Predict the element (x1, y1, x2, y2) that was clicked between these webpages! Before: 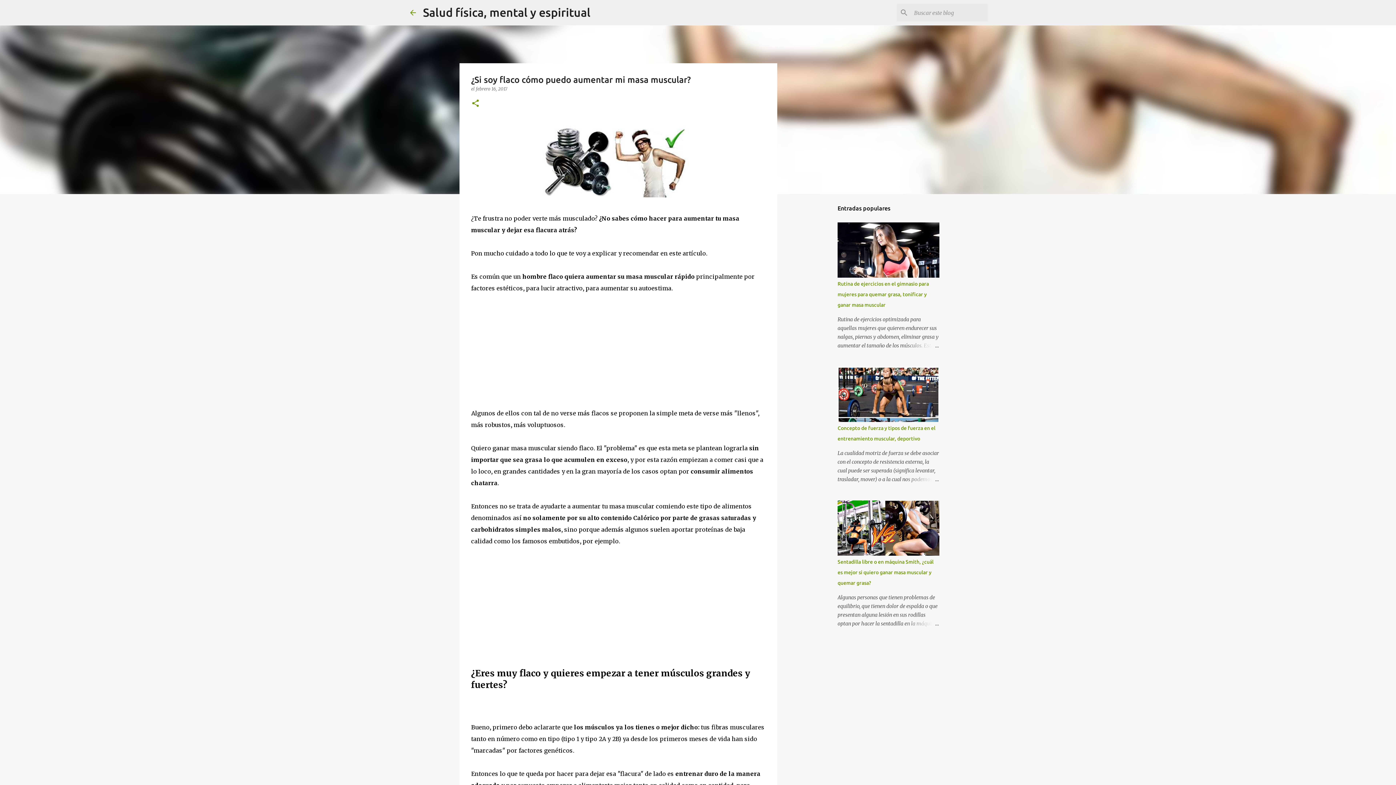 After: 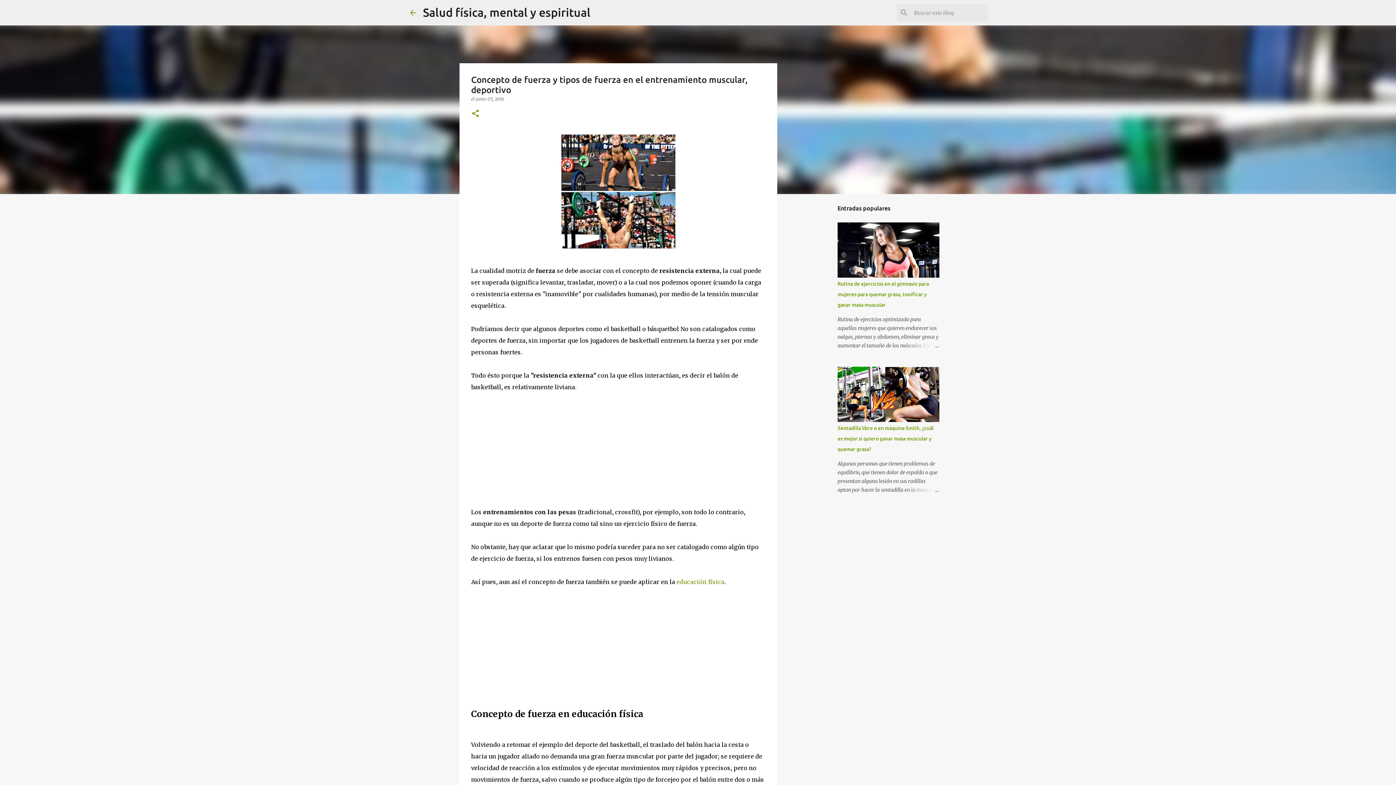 Action: bbox: (904, 475, 939, 484)